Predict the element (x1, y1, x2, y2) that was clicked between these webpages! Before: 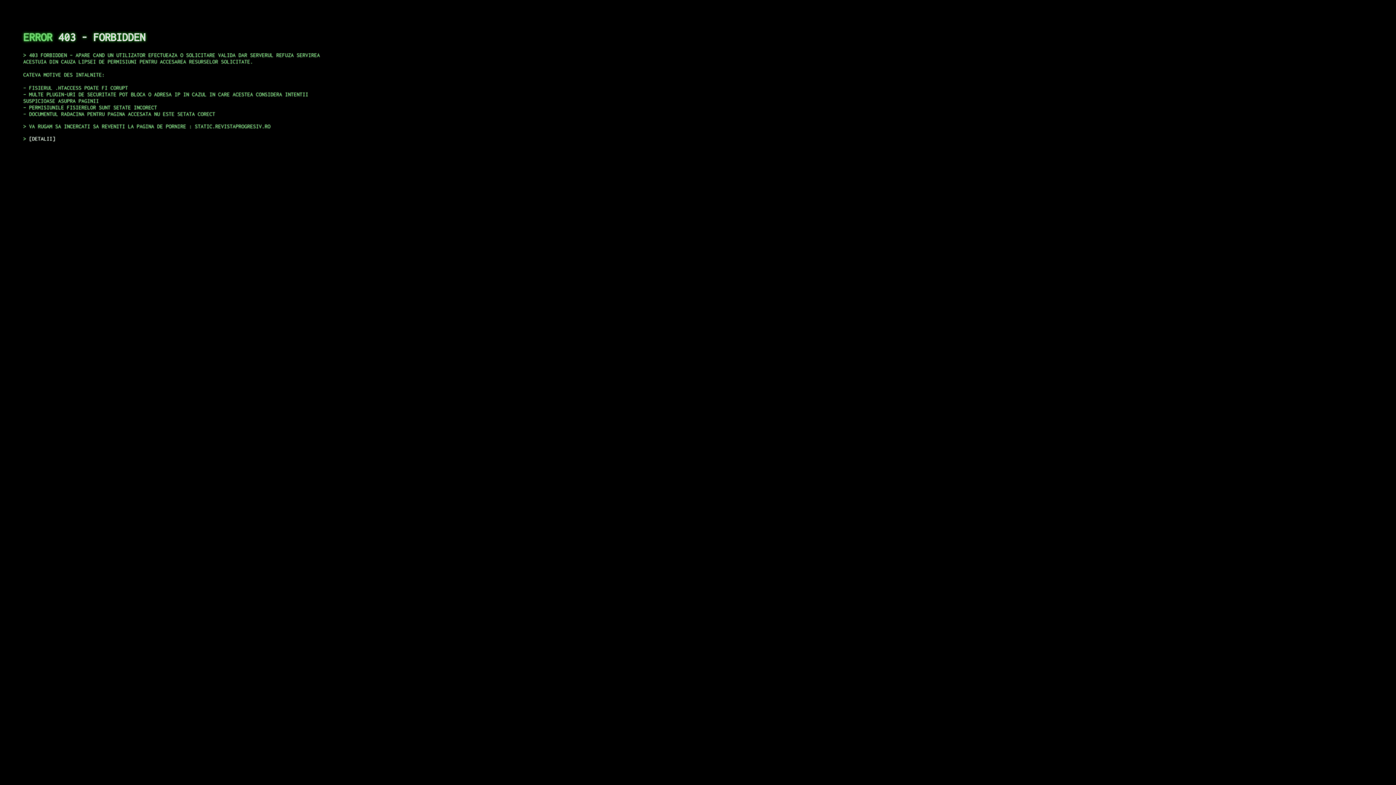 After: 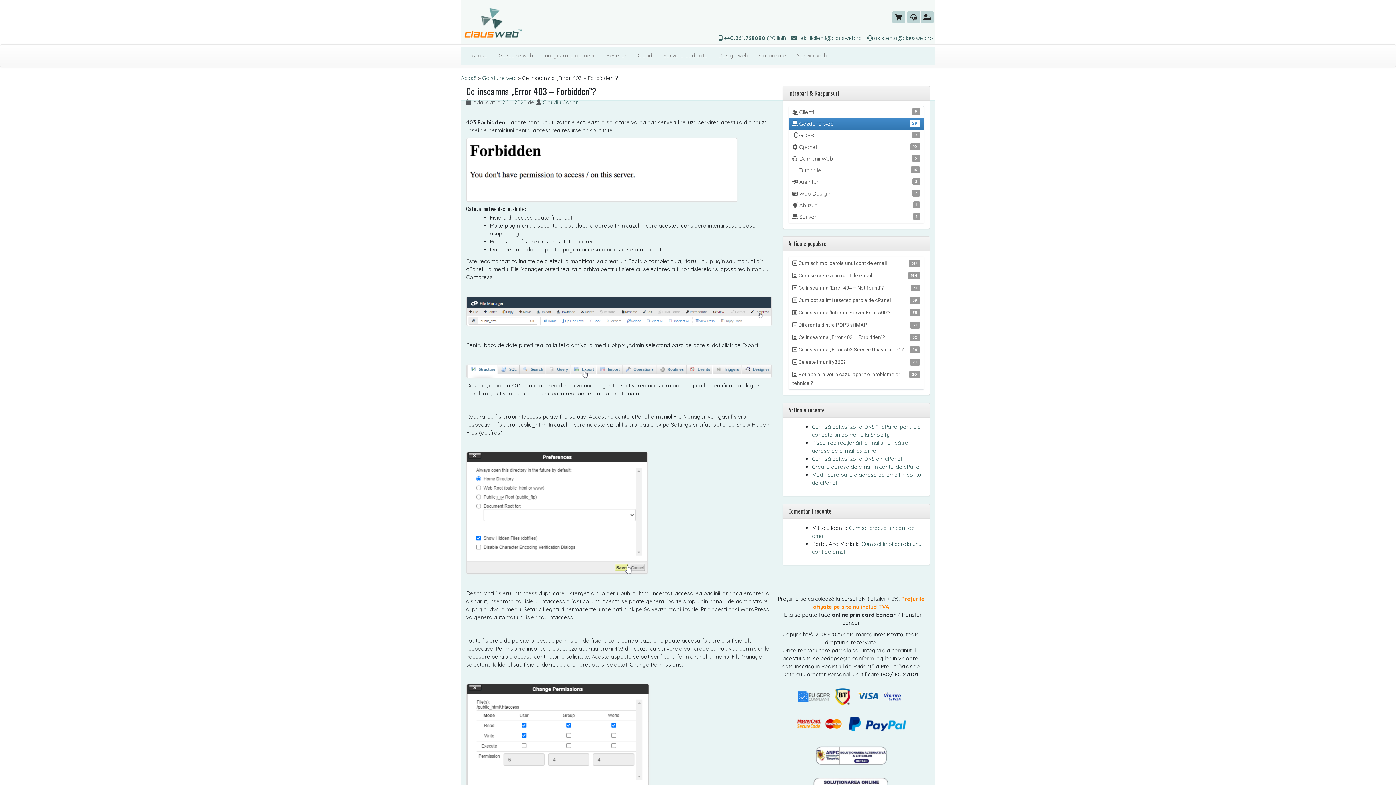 Action: bbox: (29, 135, 55, 141) label: DETALII